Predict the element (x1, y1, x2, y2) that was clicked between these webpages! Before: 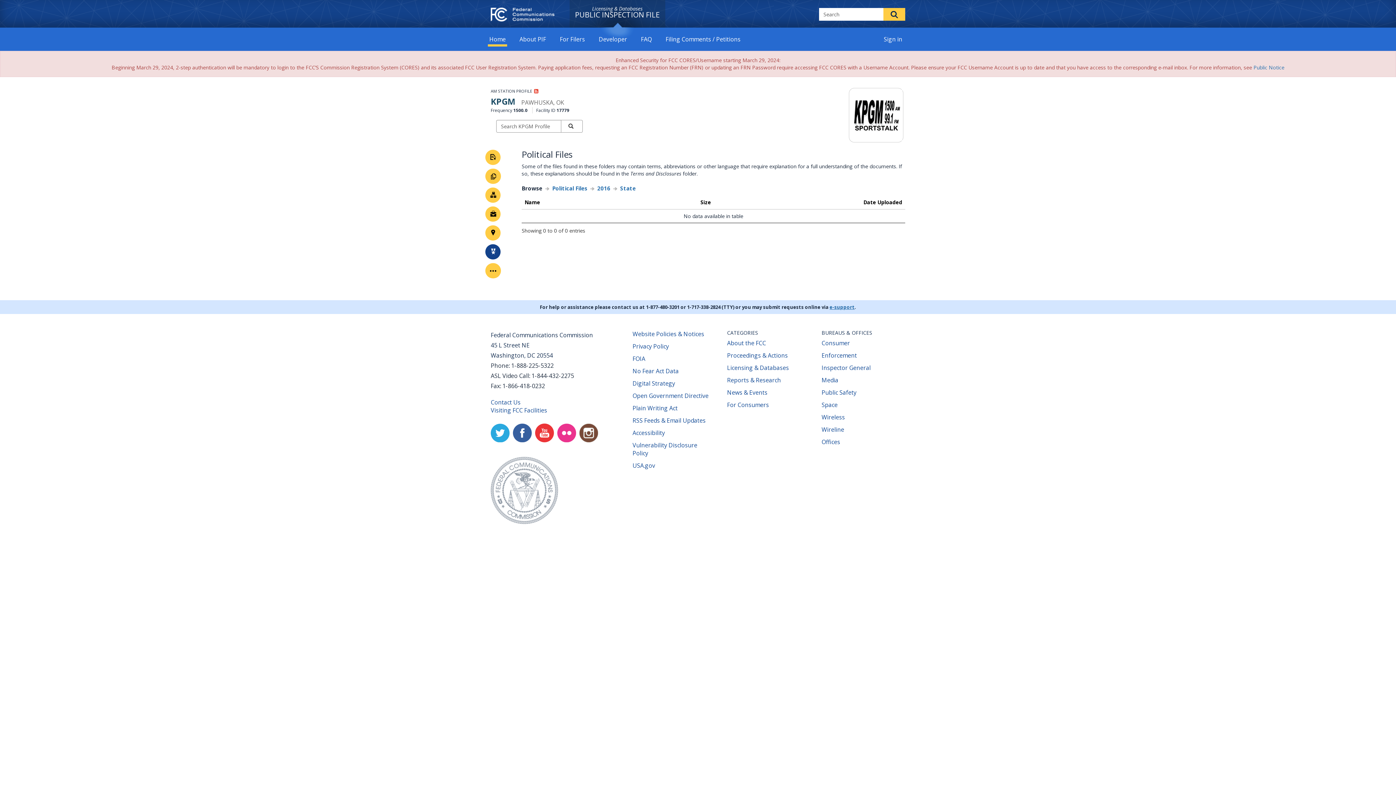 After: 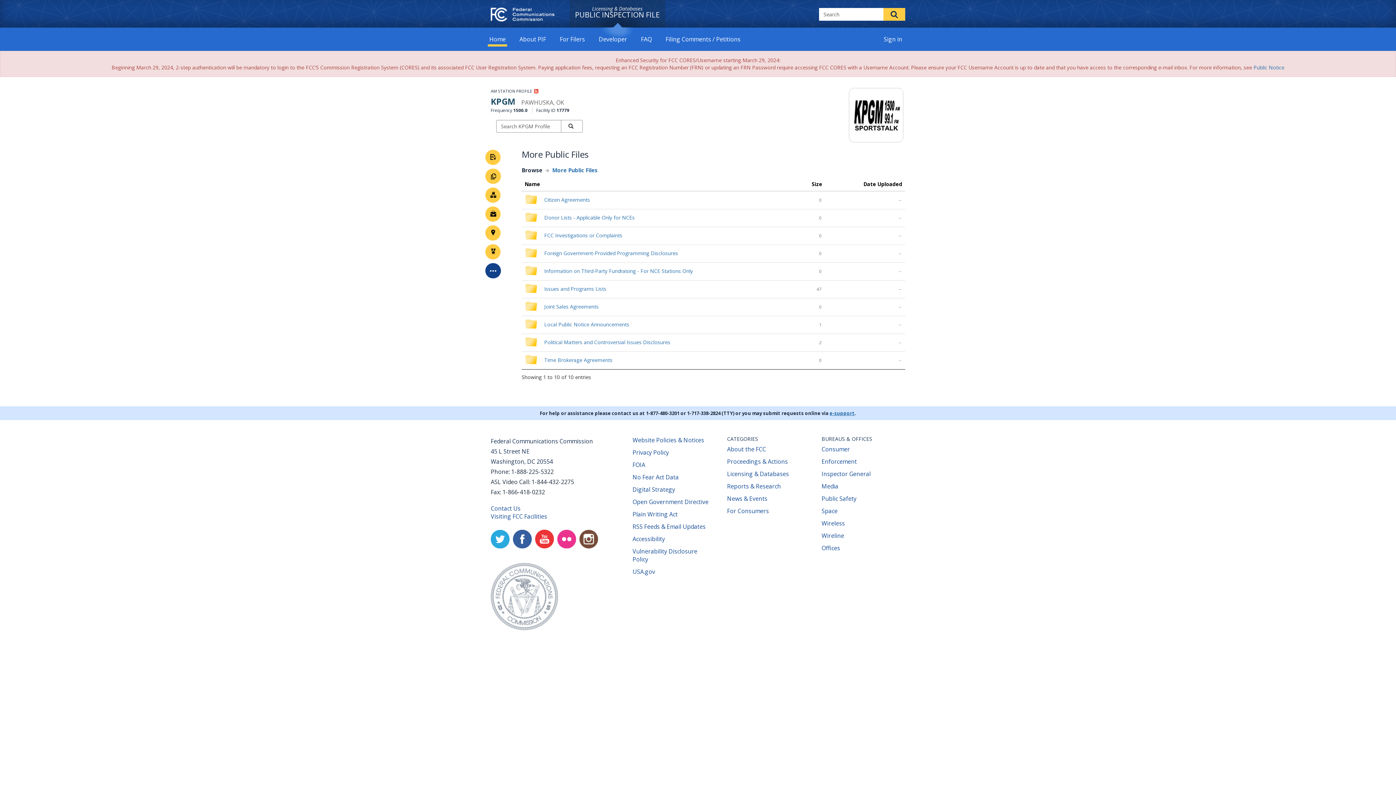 Action: label: More Public Inspection Files bbox: (485, 263, 501, 278)